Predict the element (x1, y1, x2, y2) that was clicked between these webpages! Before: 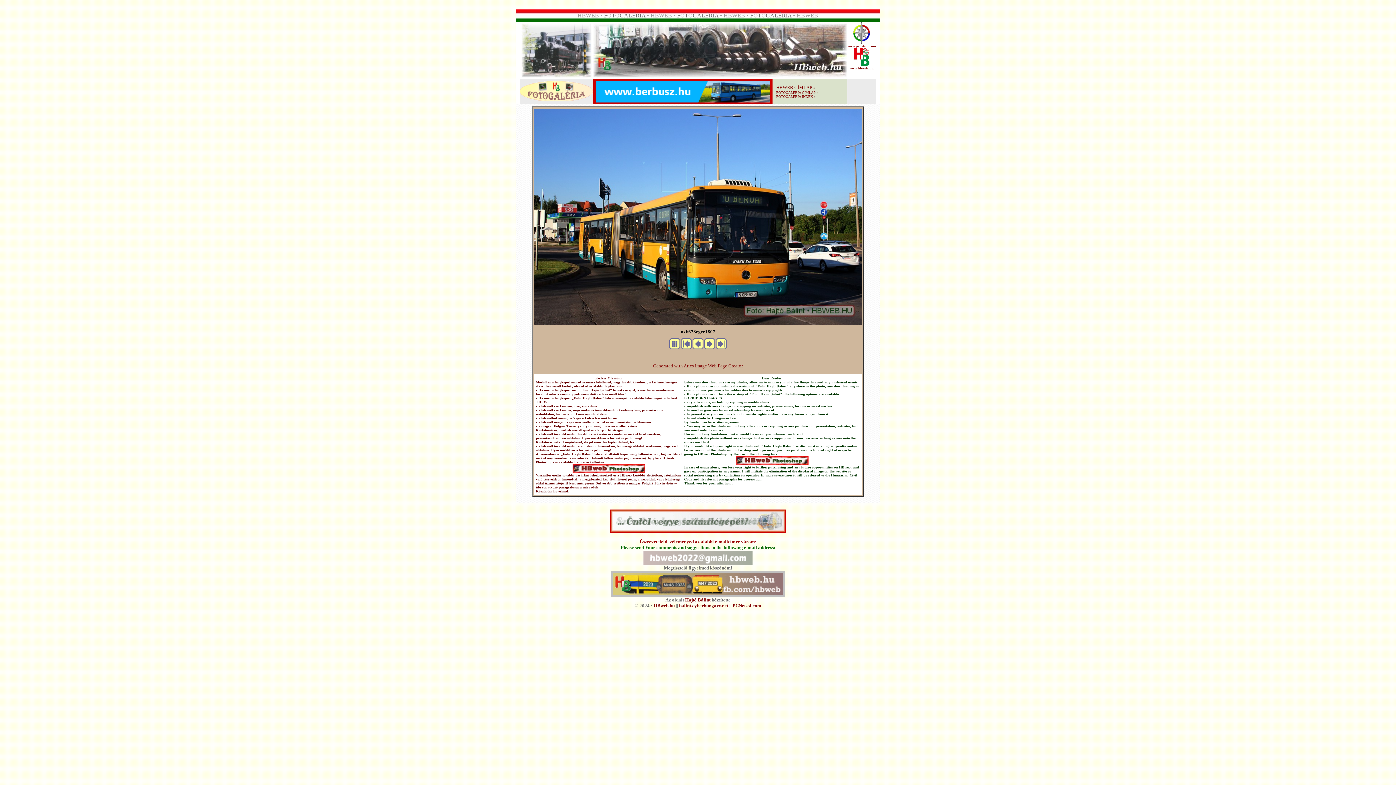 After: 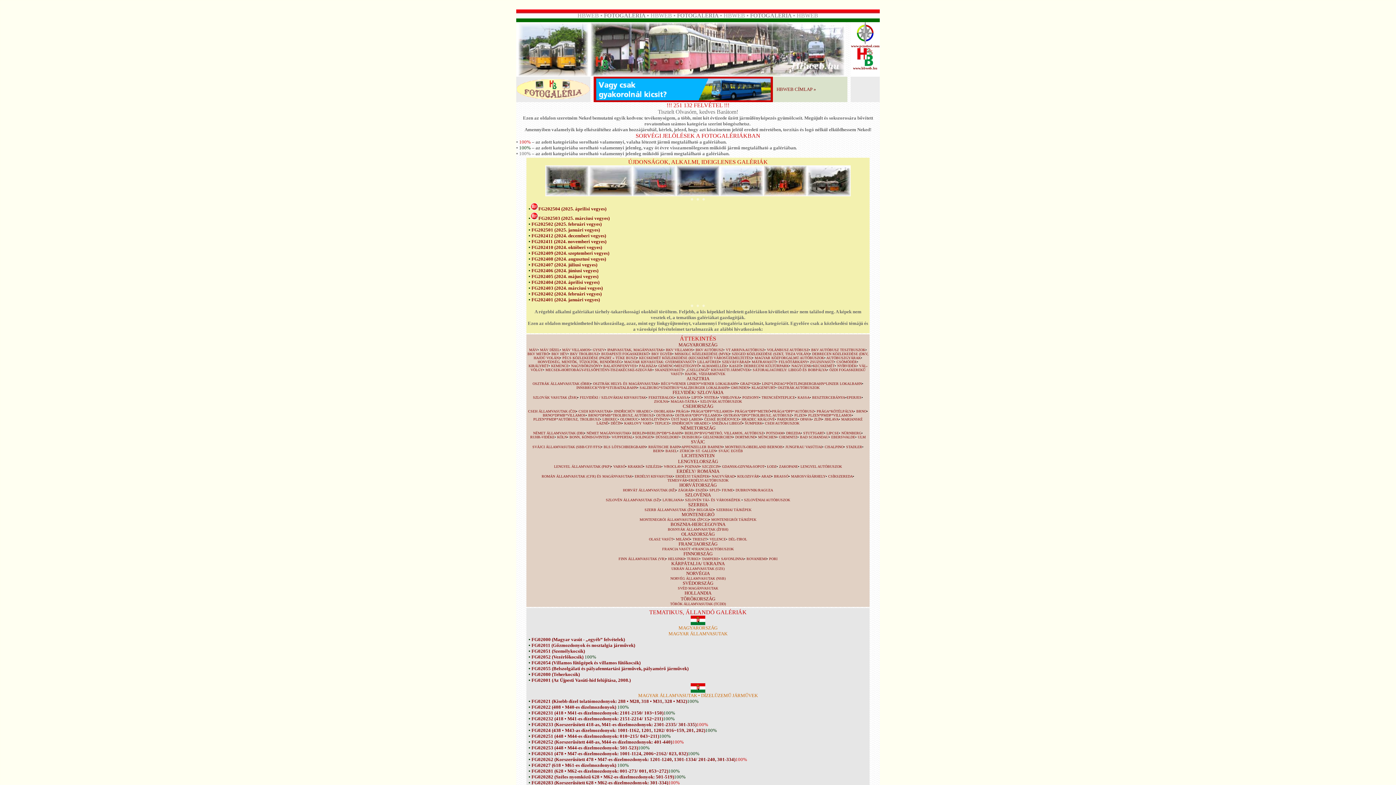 Action: bbox: (520, 96, 593, 102)